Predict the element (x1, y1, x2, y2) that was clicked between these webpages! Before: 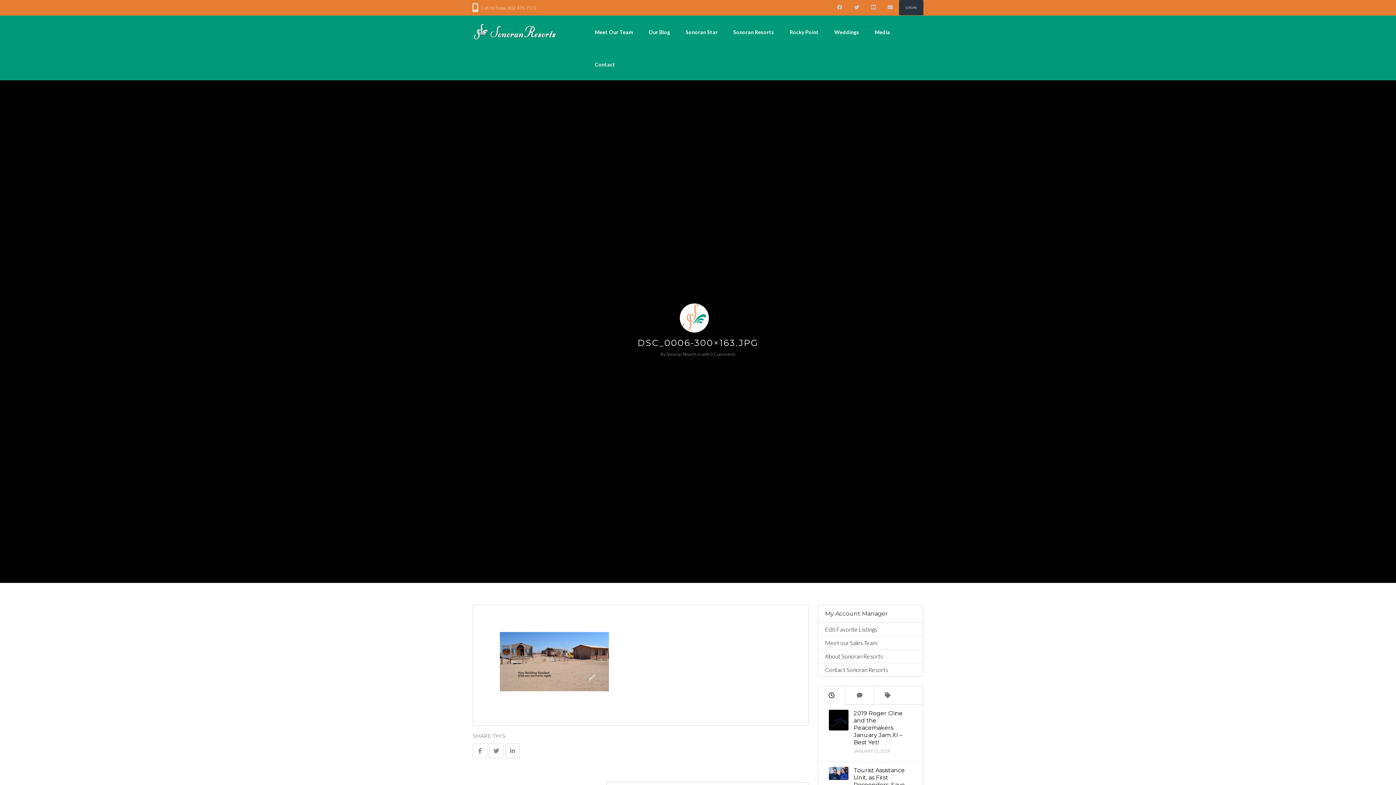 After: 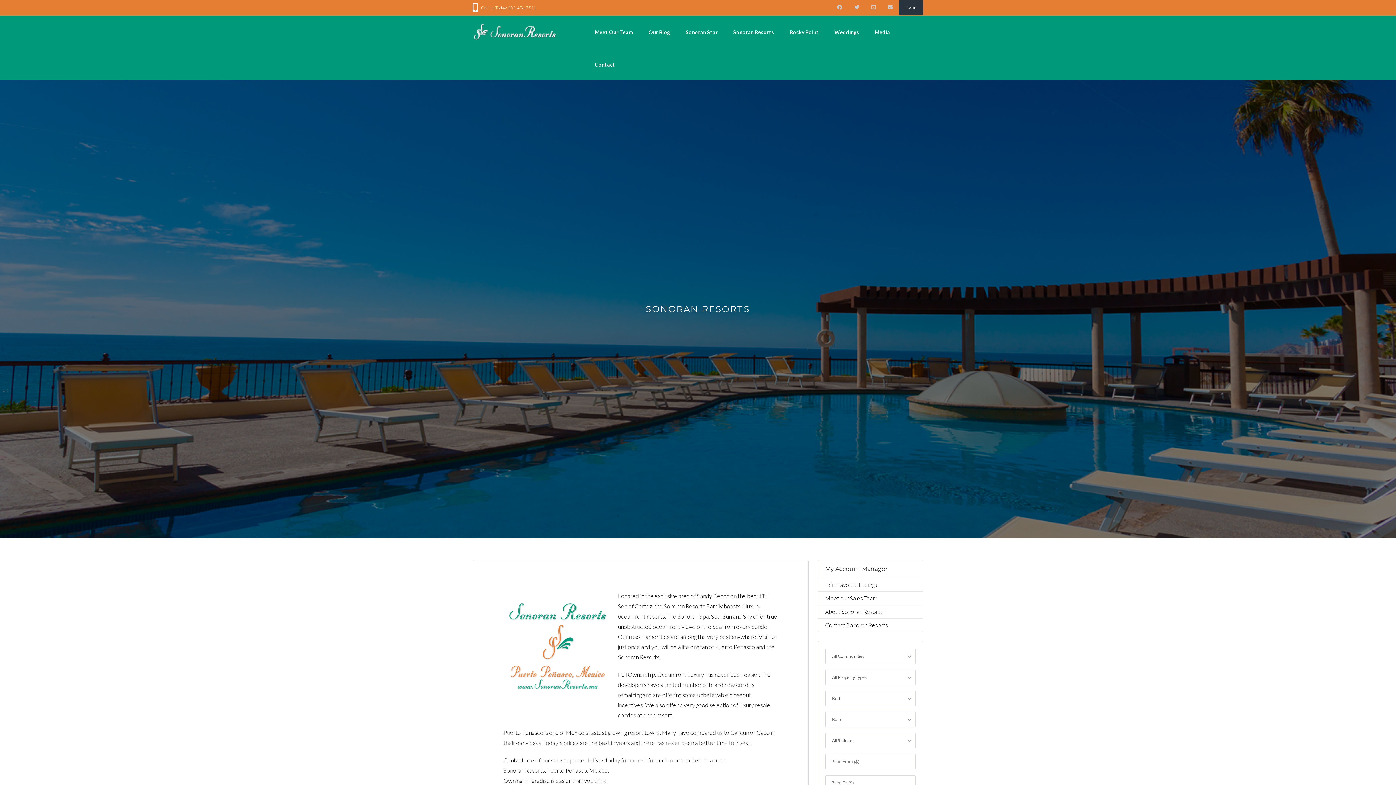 Action: bbox: (726, 15, 781, 40) label: Sonoran Resorts